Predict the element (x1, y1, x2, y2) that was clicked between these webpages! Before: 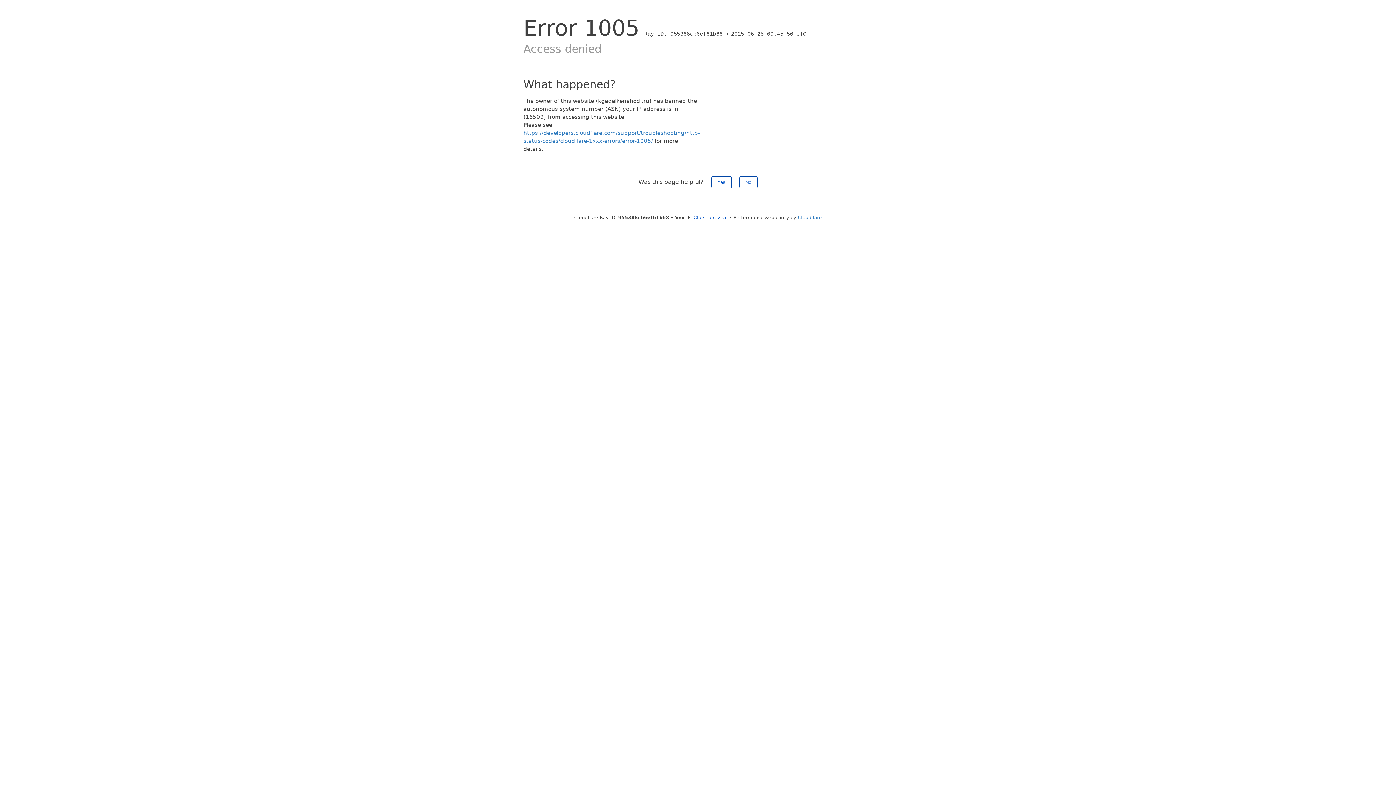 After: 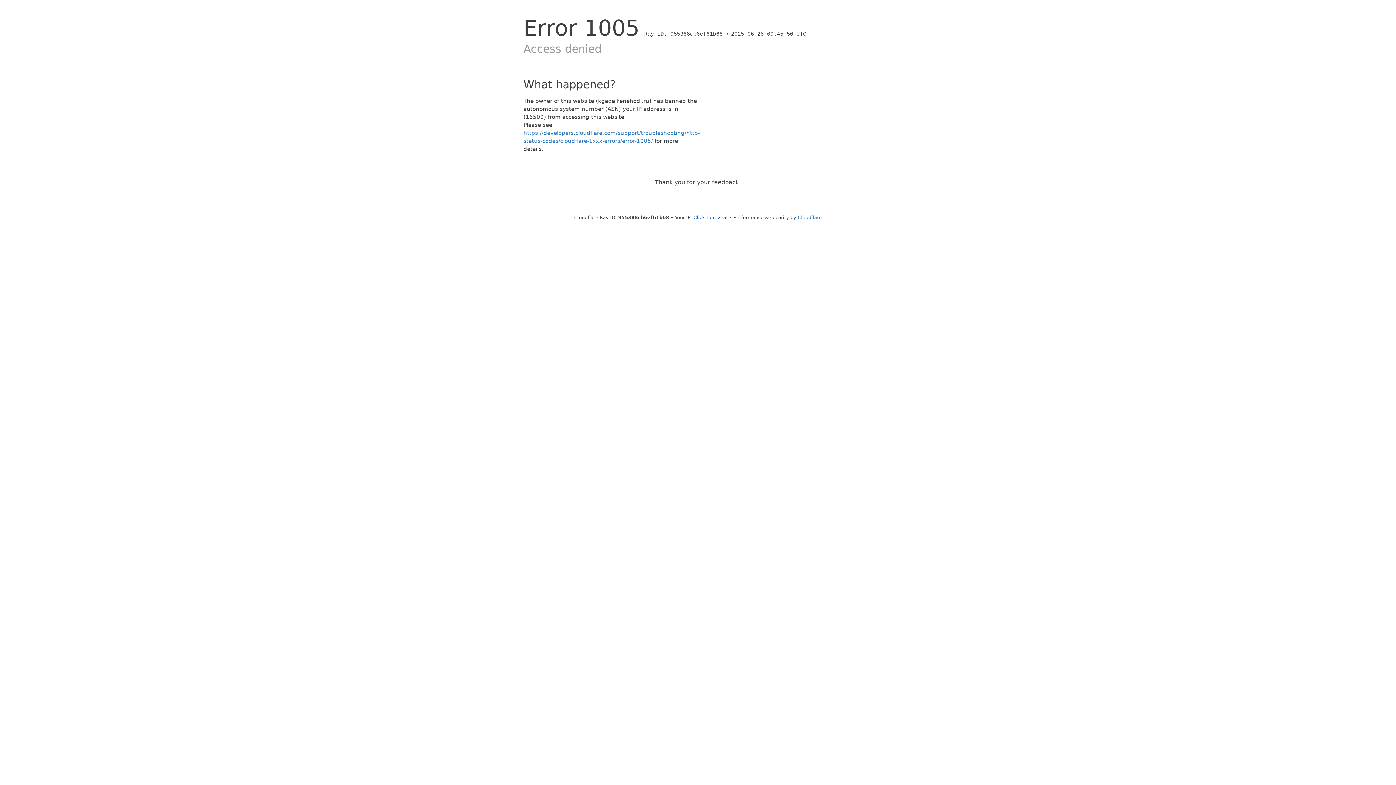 Action: label: Yes bbox: (711, 176, 731, 188)